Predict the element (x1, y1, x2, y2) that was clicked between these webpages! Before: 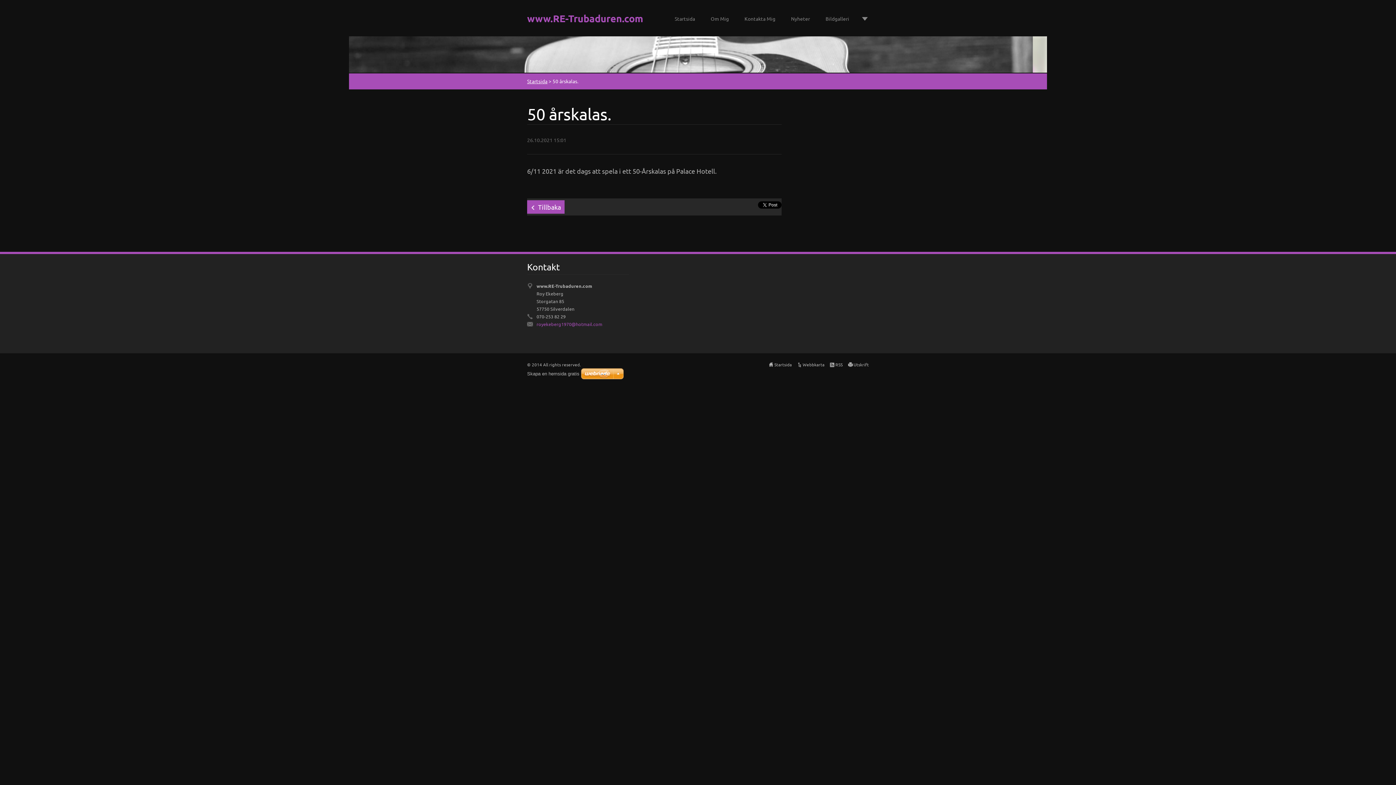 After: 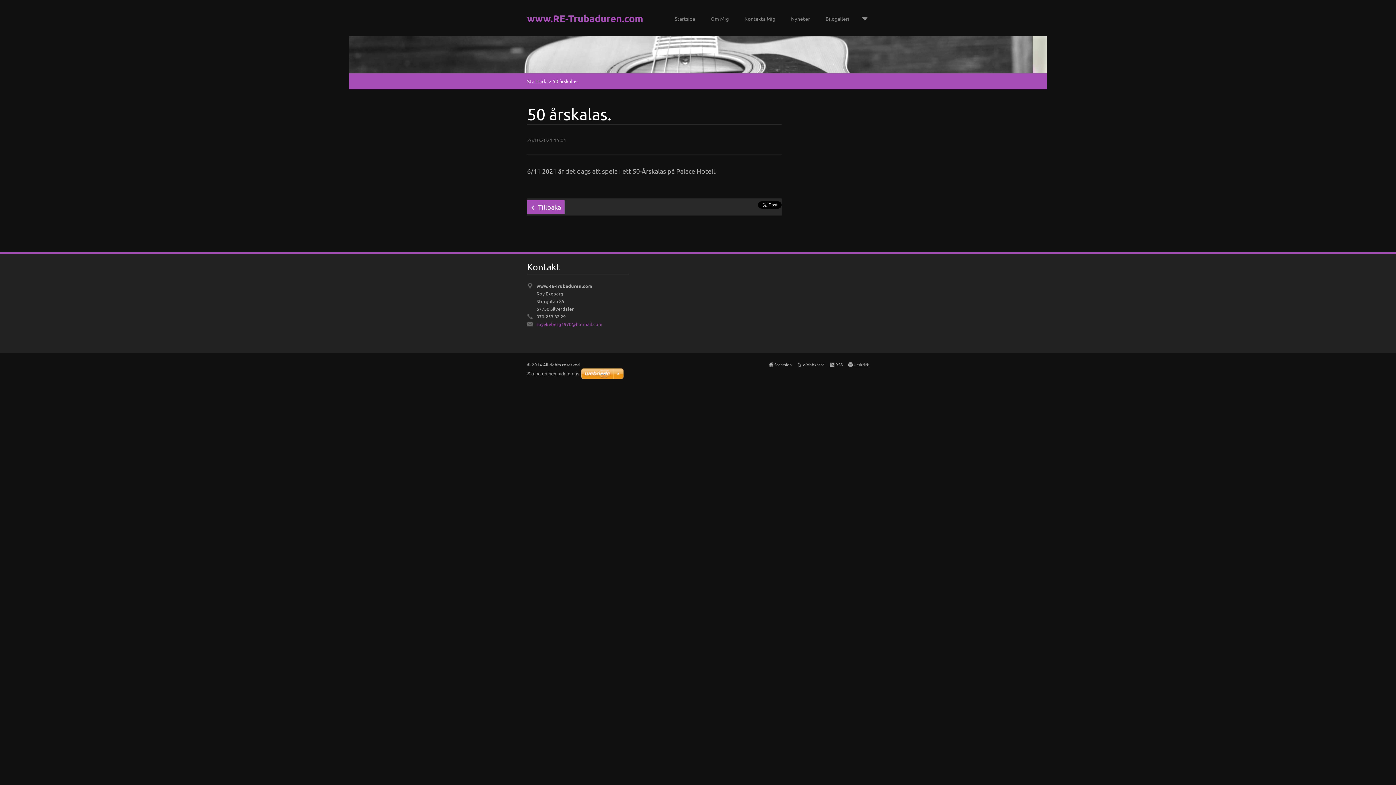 Action: bbox: (853, 361, 869, 367) label: Utskrift